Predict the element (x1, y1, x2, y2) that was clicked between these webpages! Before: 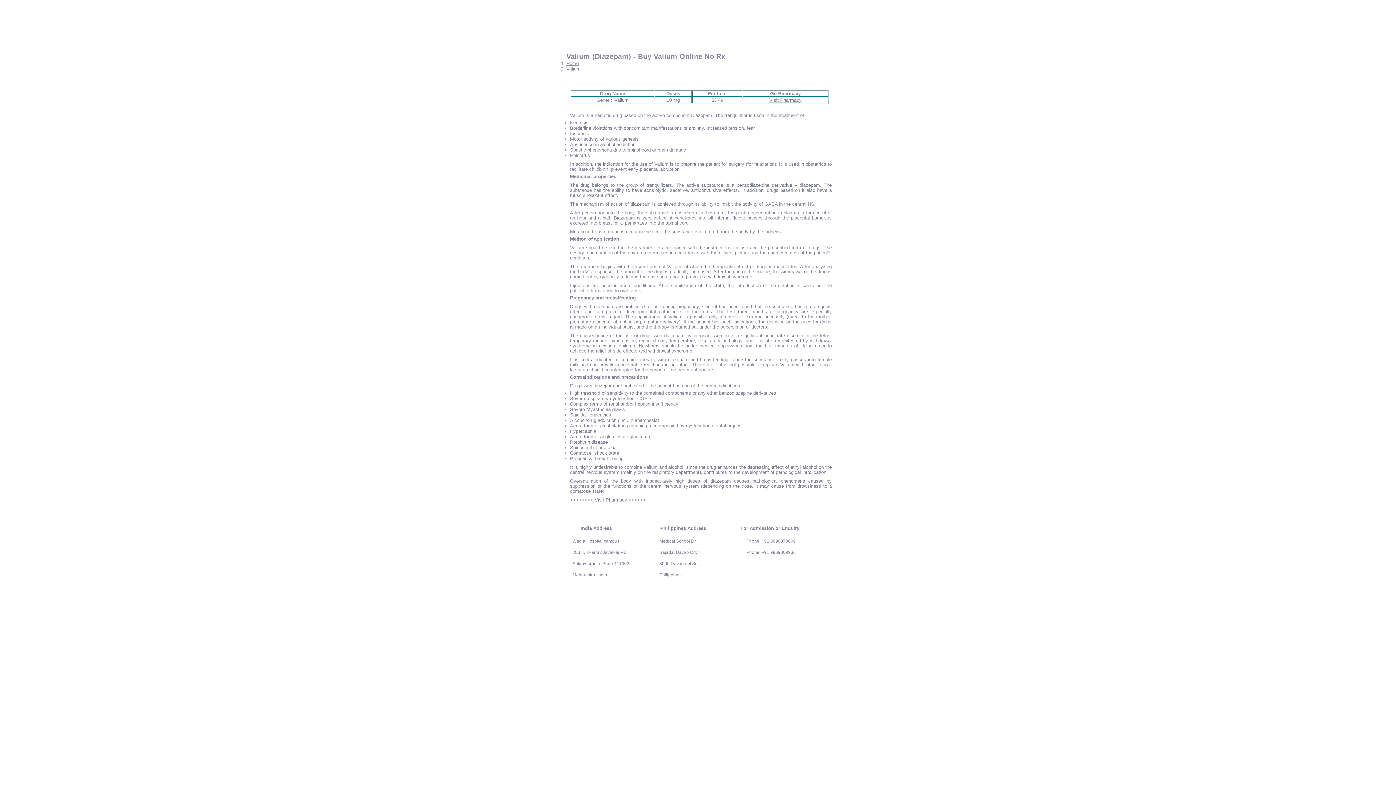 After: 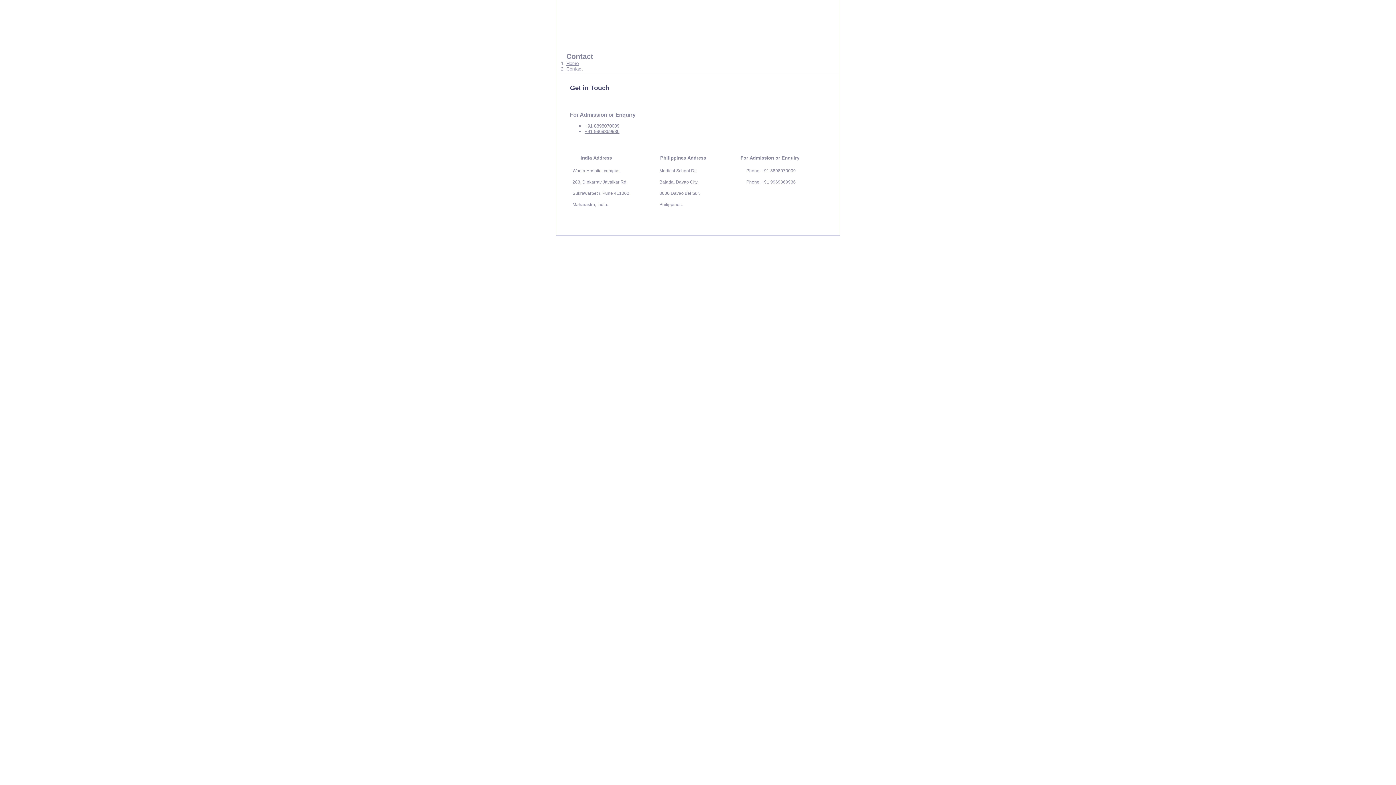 Action: label: CONTACT bbox: (783, 40, 839, 45)